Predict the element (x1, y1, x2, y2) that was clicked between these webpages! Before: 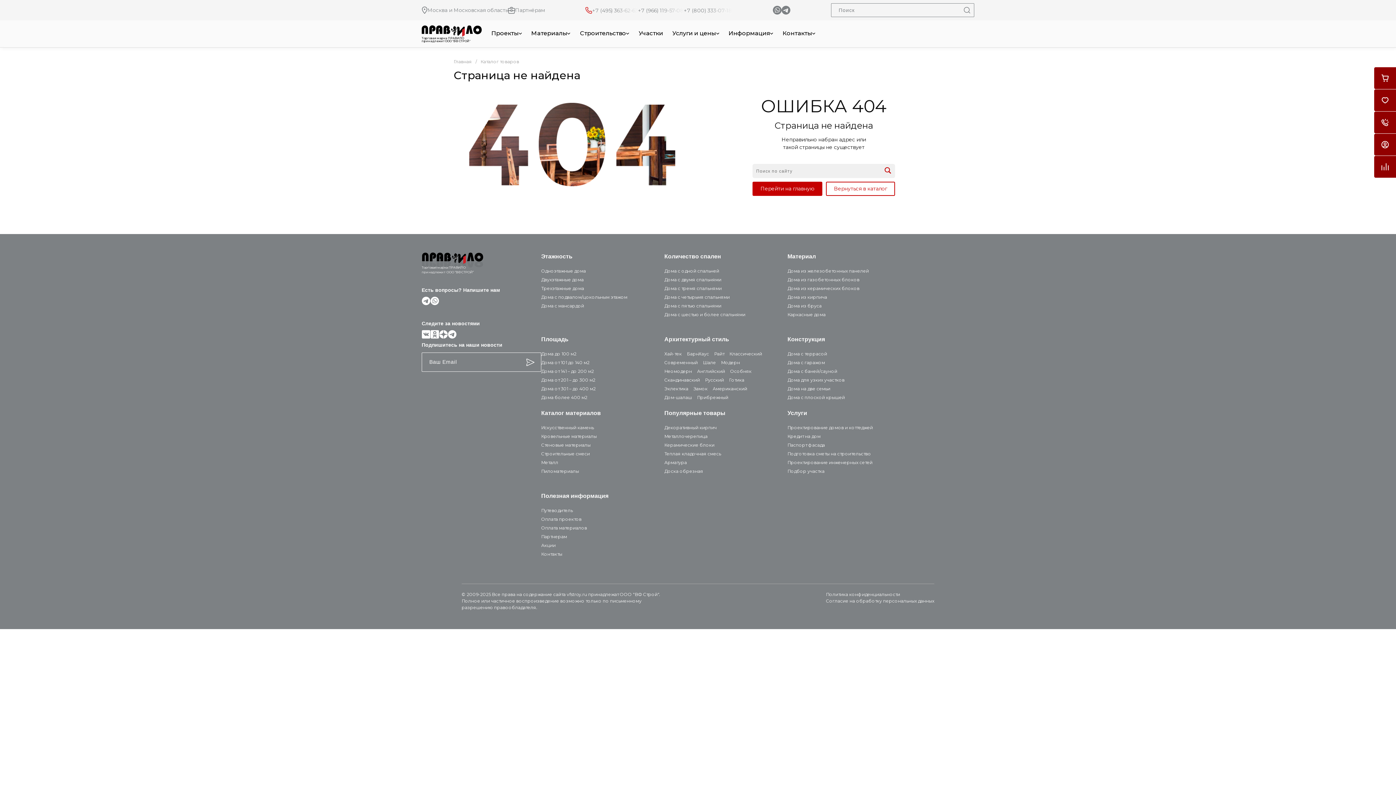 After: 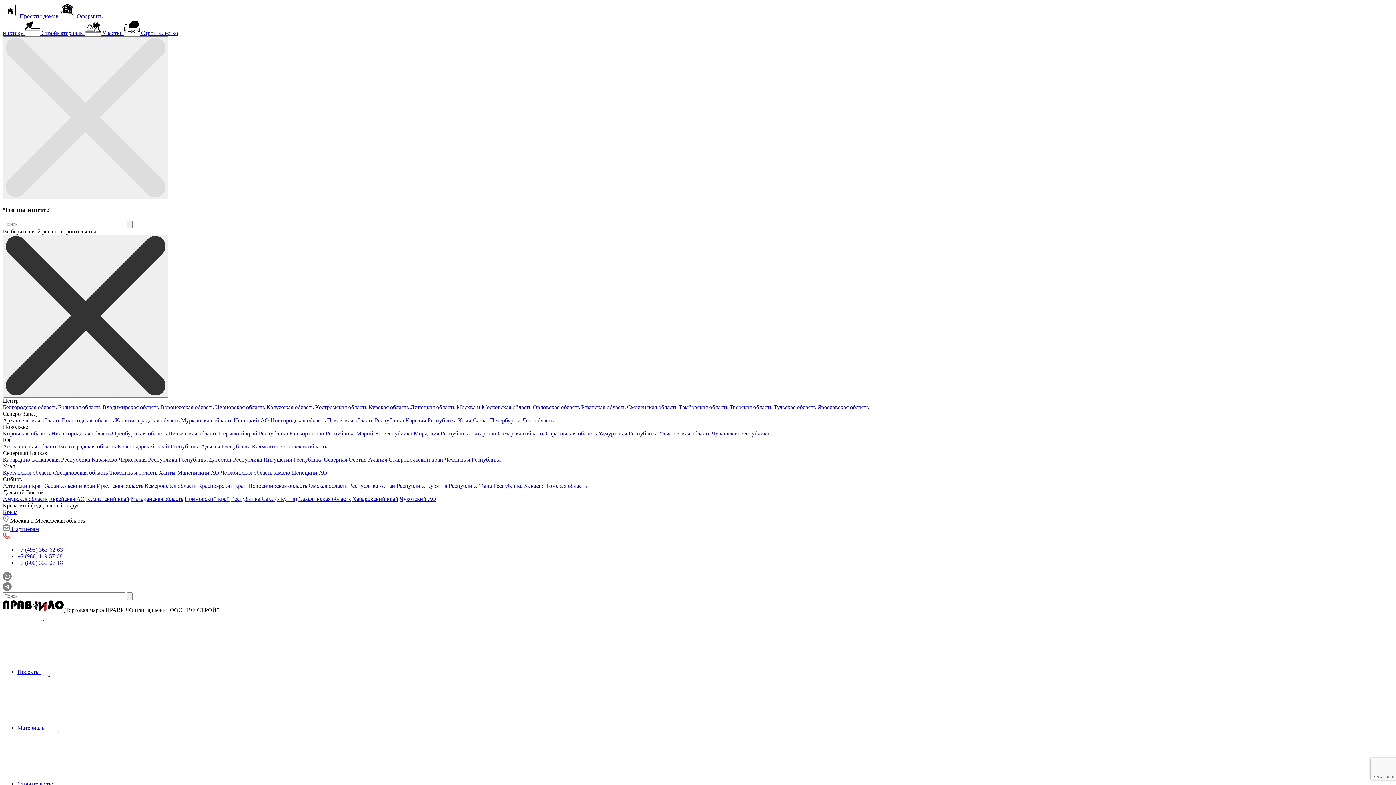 Action: label: Политика конфиденциальности bbox: (826, 591, 934, 598)